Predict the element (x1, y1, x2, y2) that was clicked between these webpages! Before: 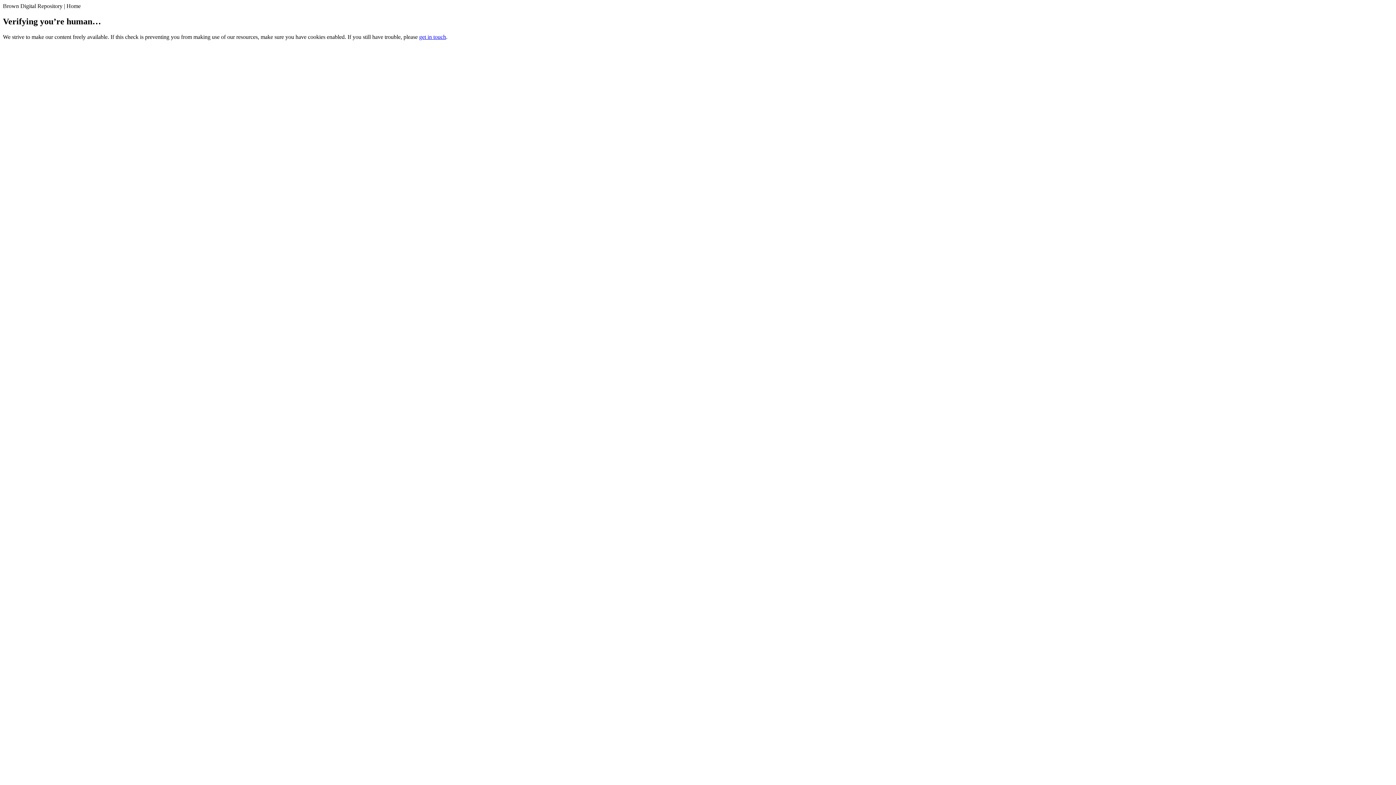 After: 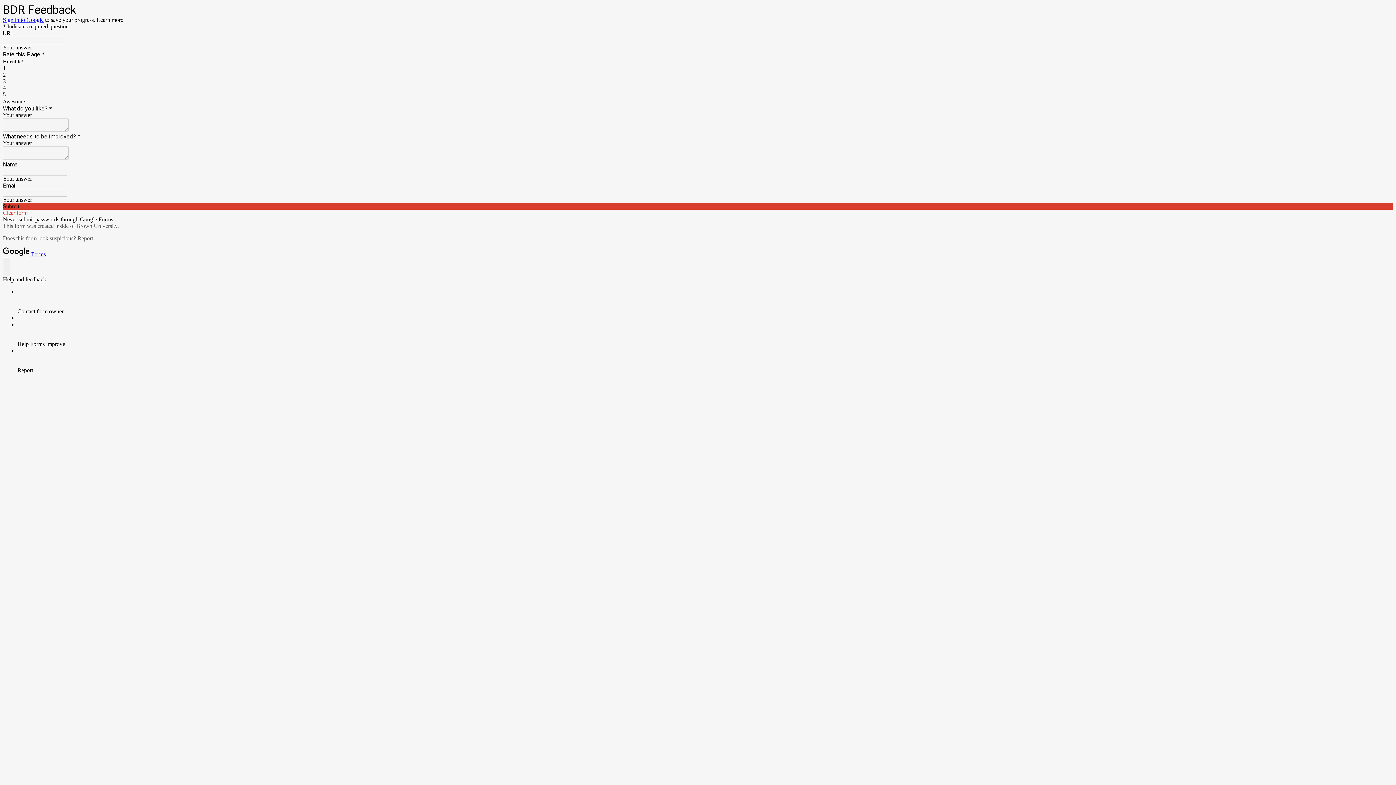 Action: bbox: (419, 33, 446, 39) label: get in touch